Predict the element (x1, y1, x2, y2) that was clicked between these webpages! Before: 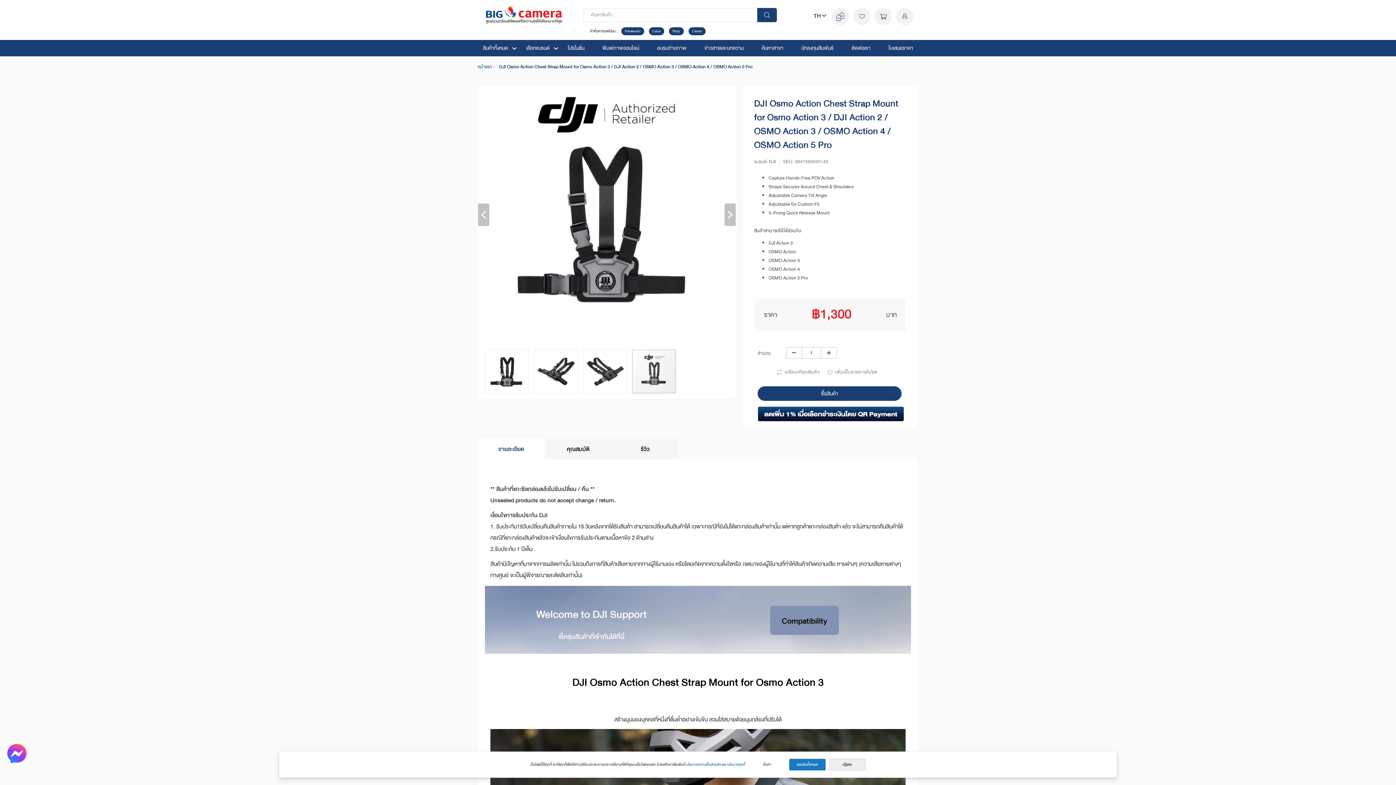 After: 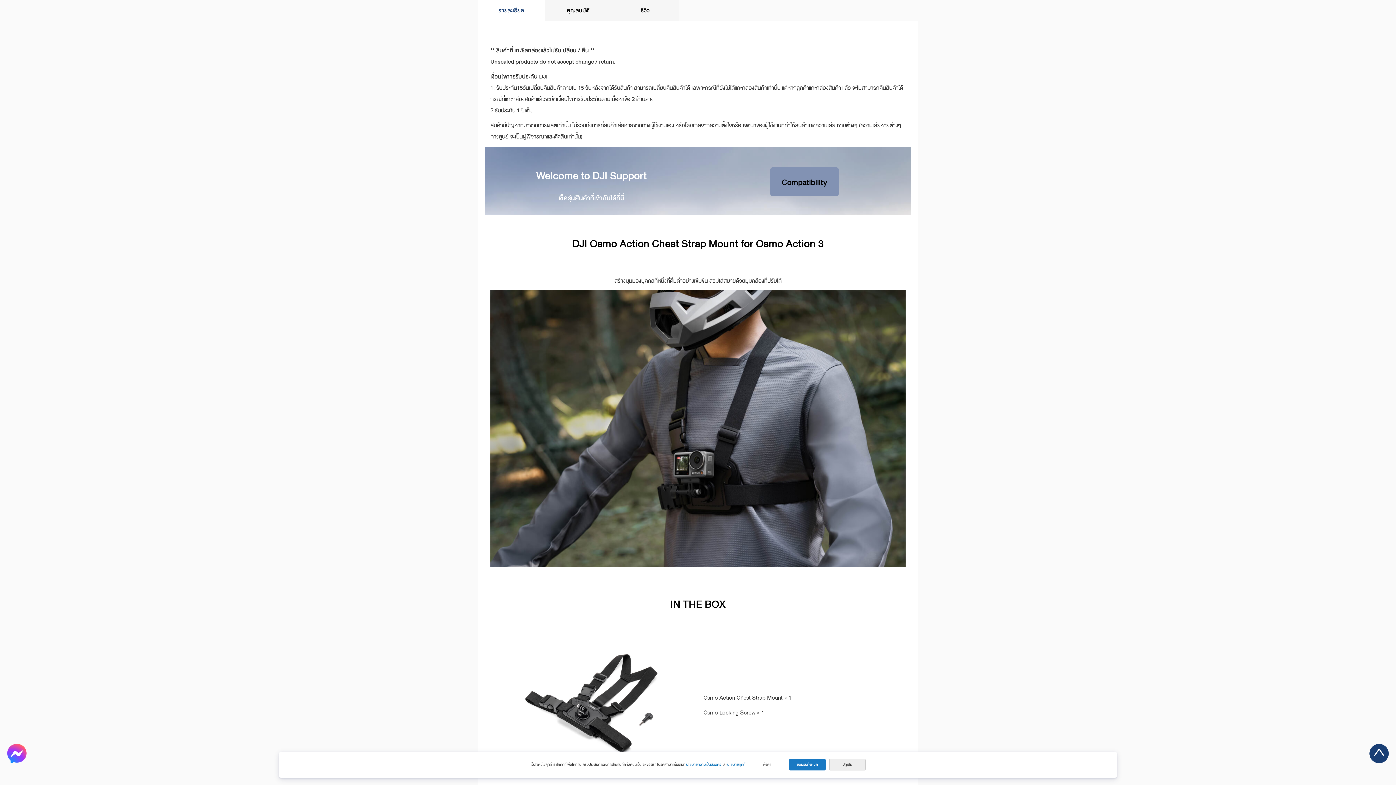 Action: label: รายละเอียด bbox: (477, 438, 545, 460)